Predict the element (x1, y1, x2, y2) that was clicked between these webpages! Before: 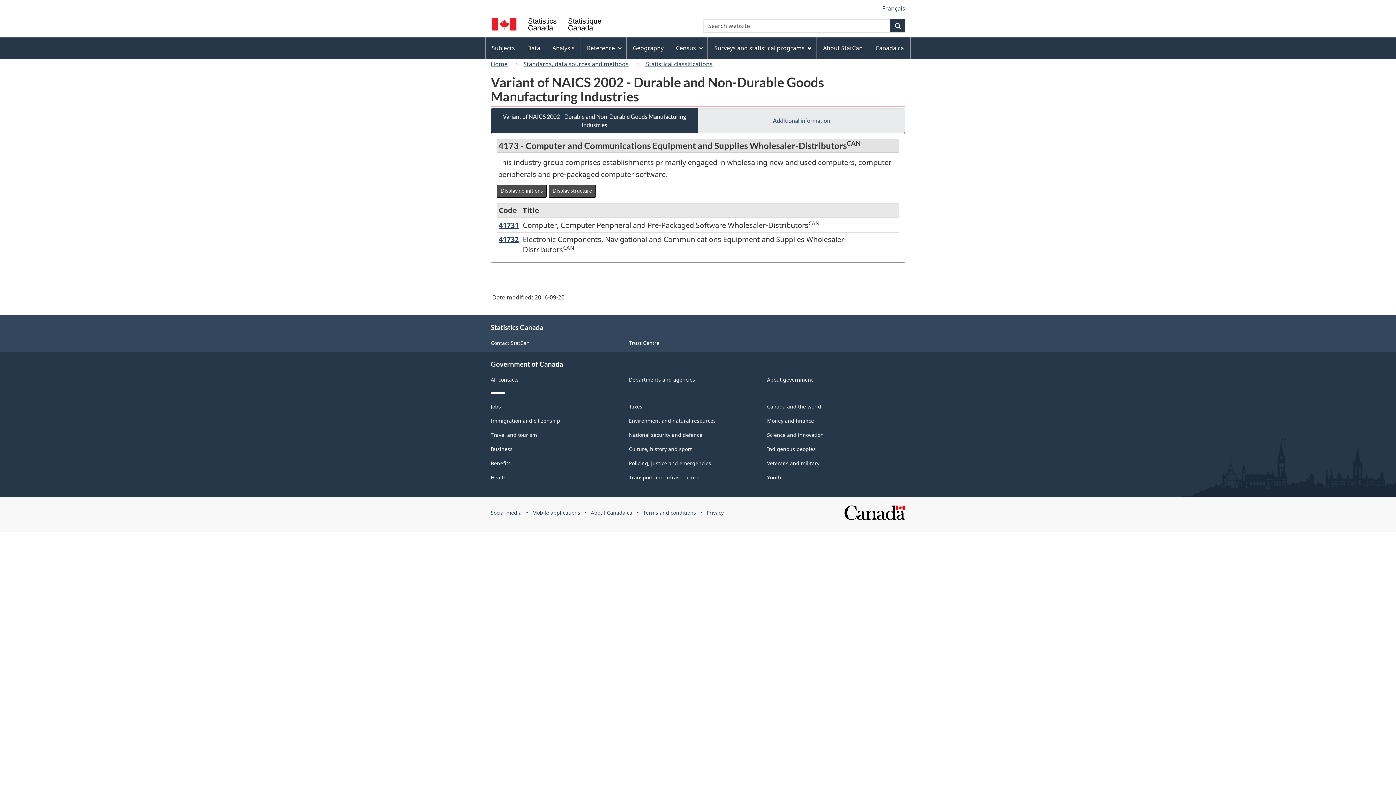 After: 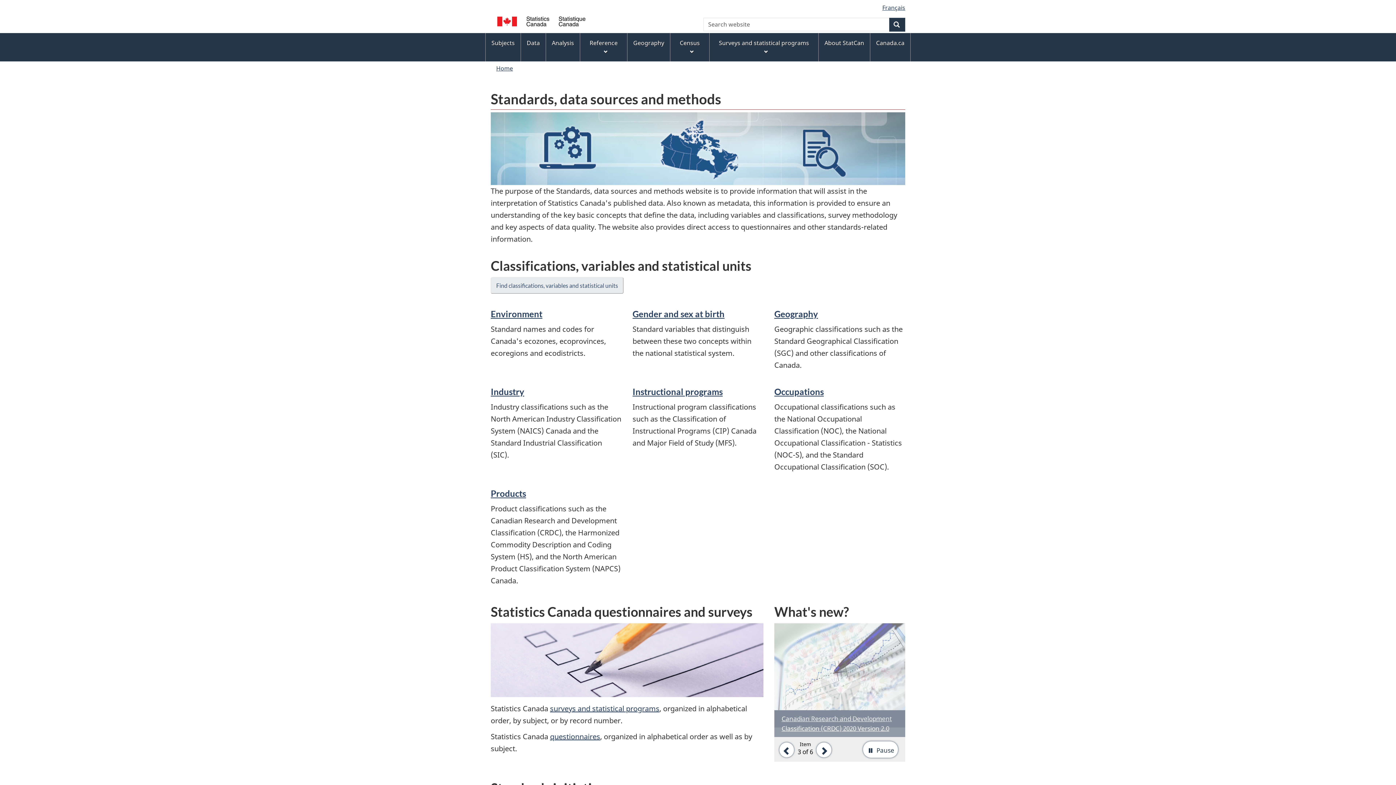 Action: label: Standards, data sources and methods bbox: (520, 58, 632, 69)